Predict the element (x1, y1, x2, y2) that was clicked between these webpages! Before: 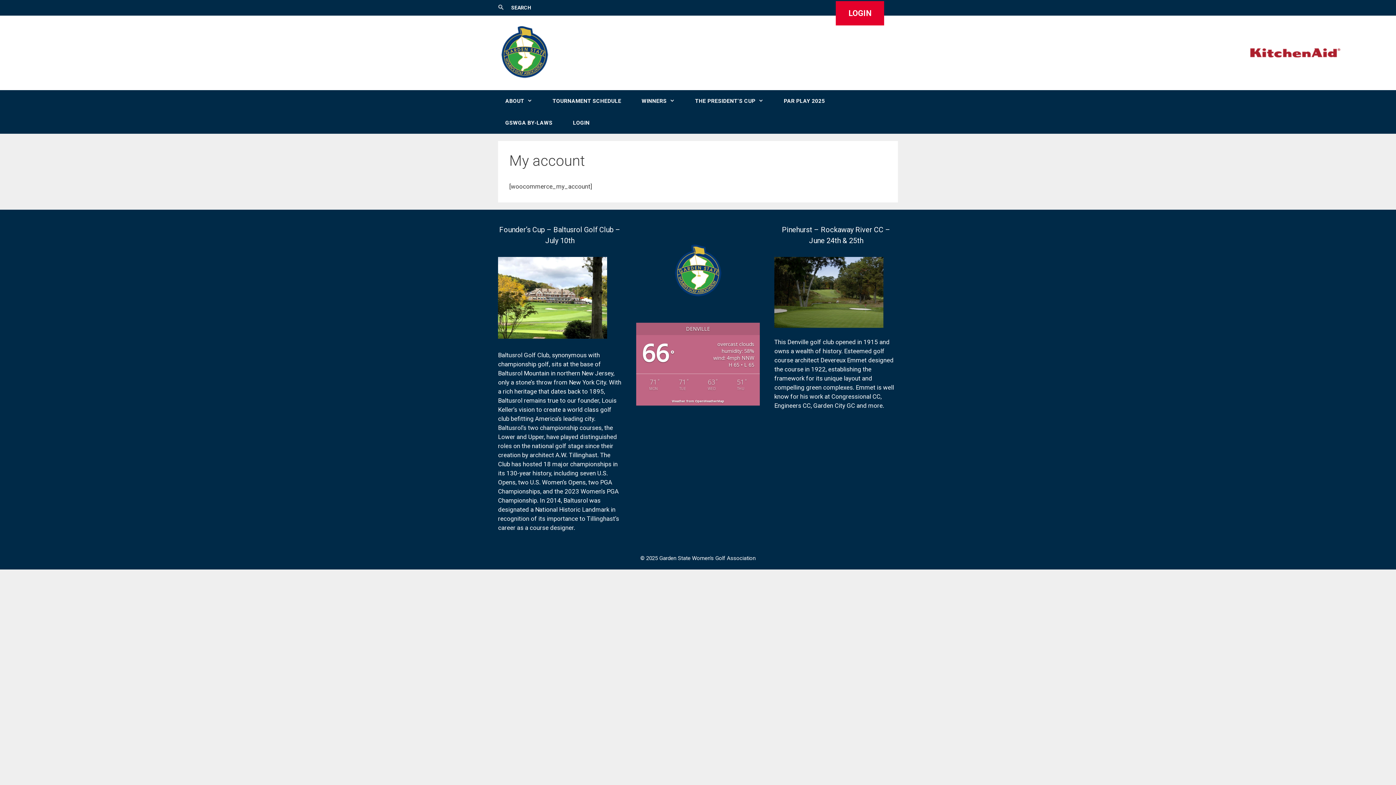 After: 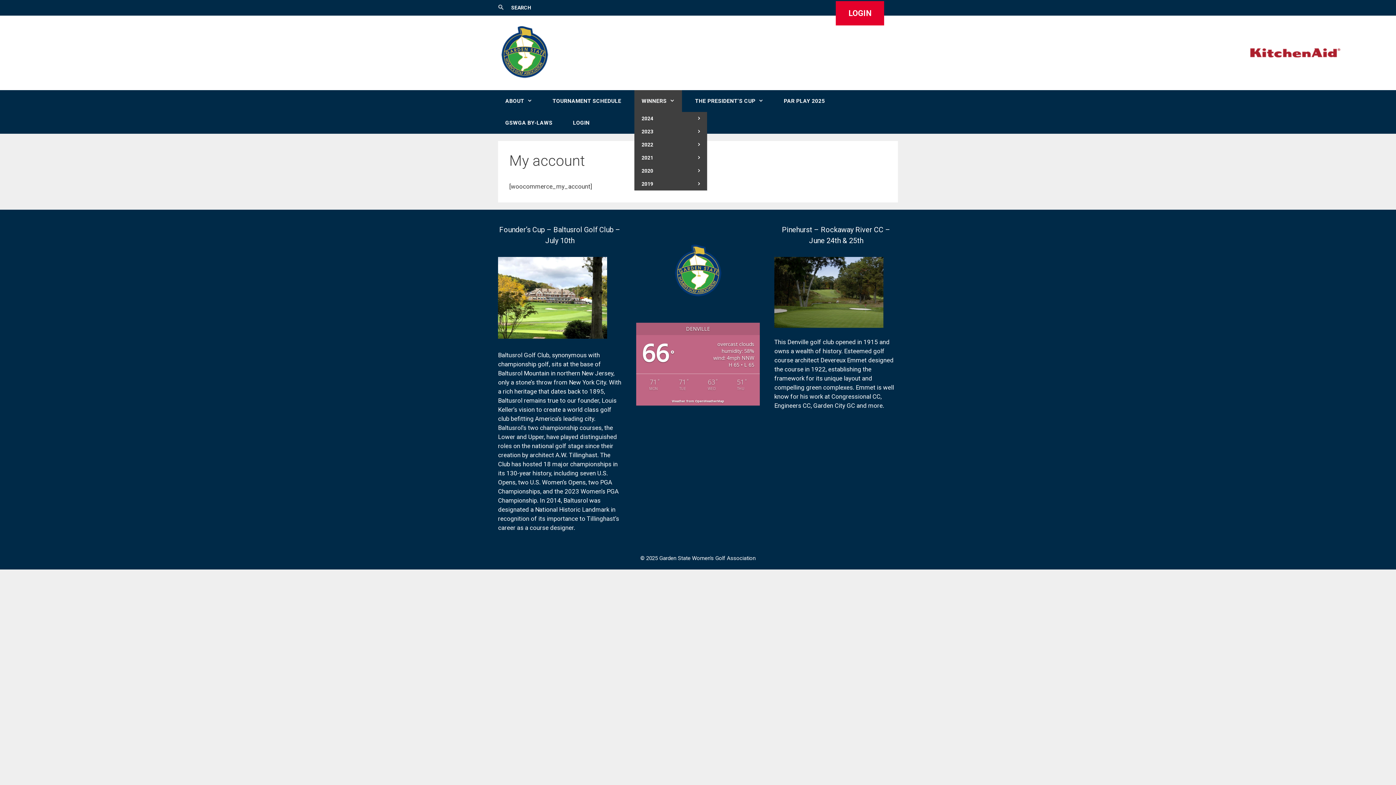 Action: label: WINNERS bbox: (634, 90, 682, 112)